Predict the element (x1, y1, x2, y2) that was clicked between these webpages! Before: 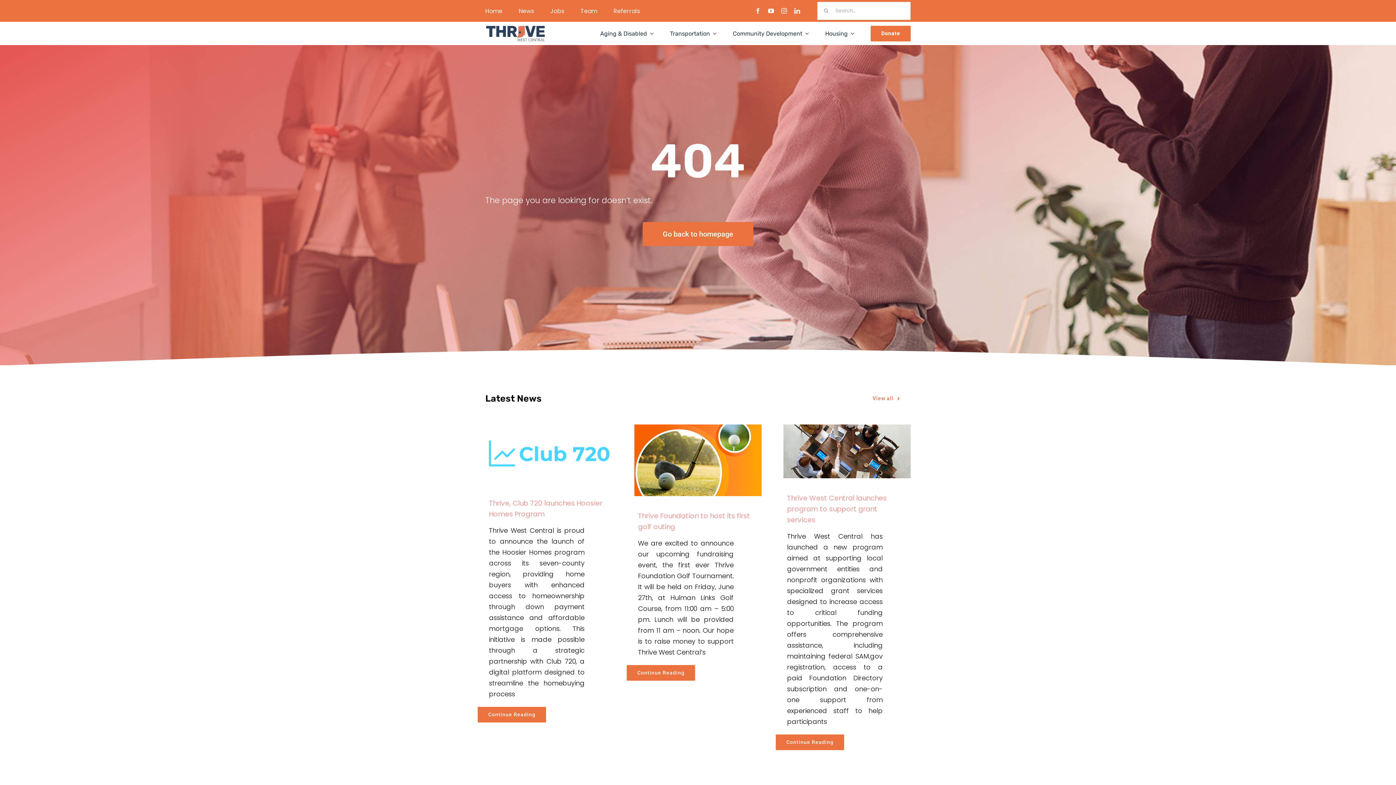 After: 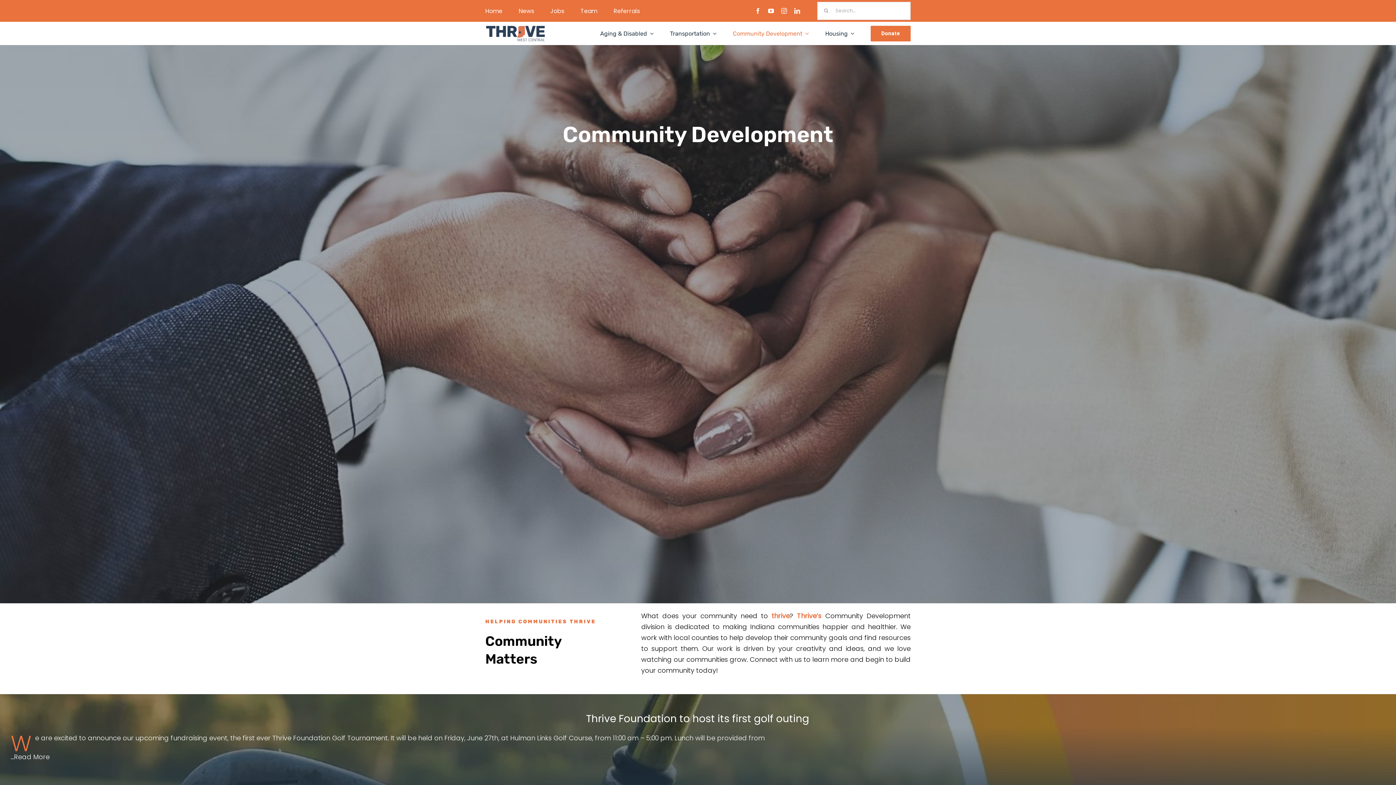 Action: bbox: (733, 21, 809, 45) label: Community Development